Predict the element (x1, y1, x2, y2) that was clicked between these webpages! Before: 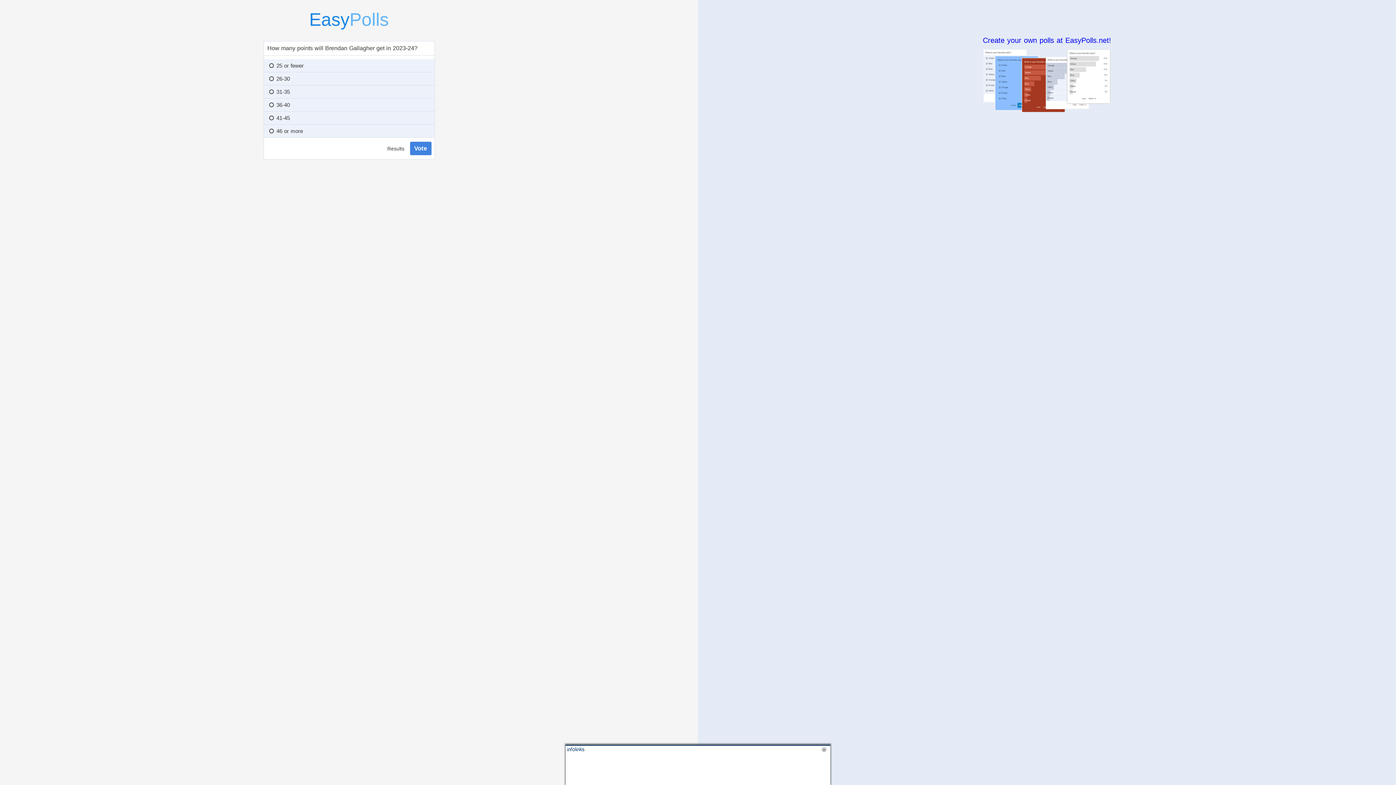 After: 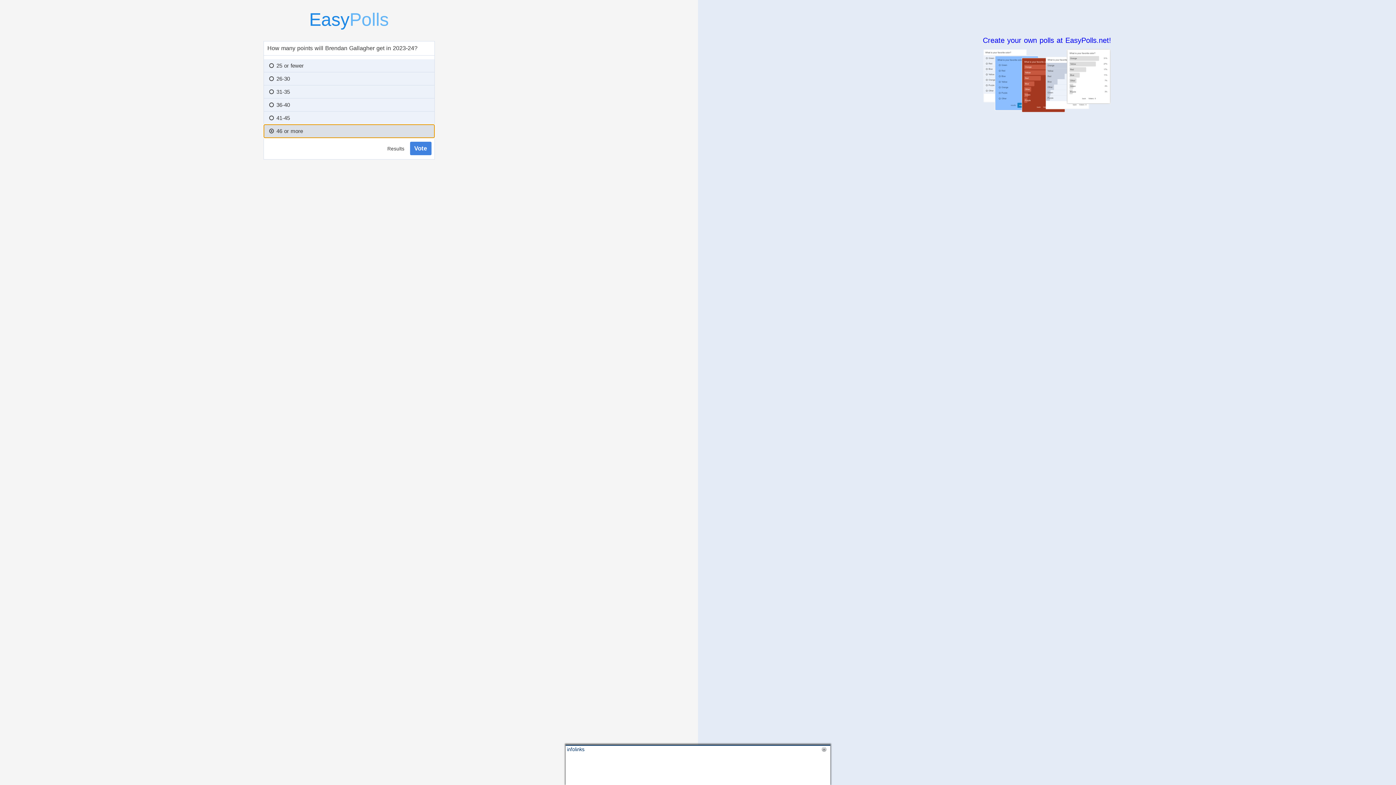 Action: bbox: (263, 124, 434, 137) label: 46 or more